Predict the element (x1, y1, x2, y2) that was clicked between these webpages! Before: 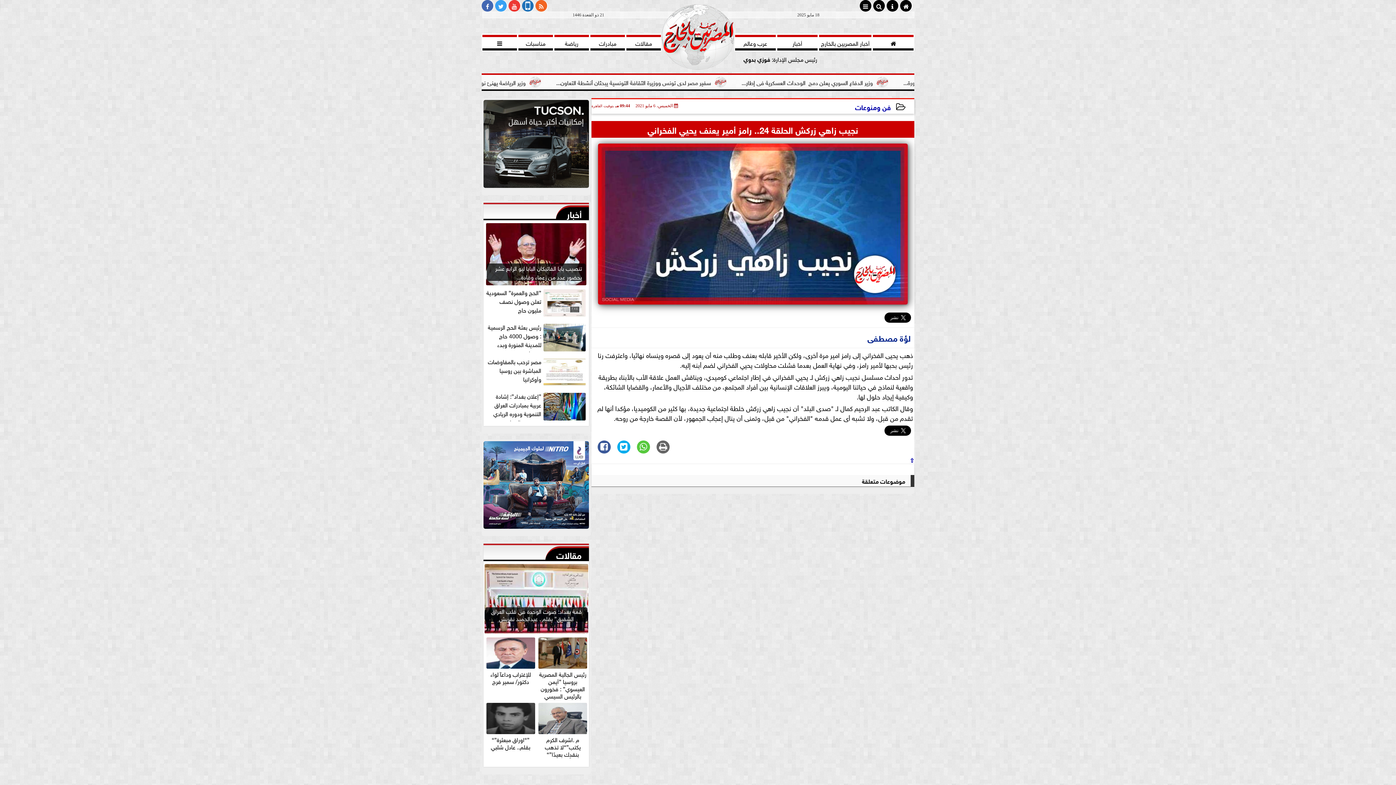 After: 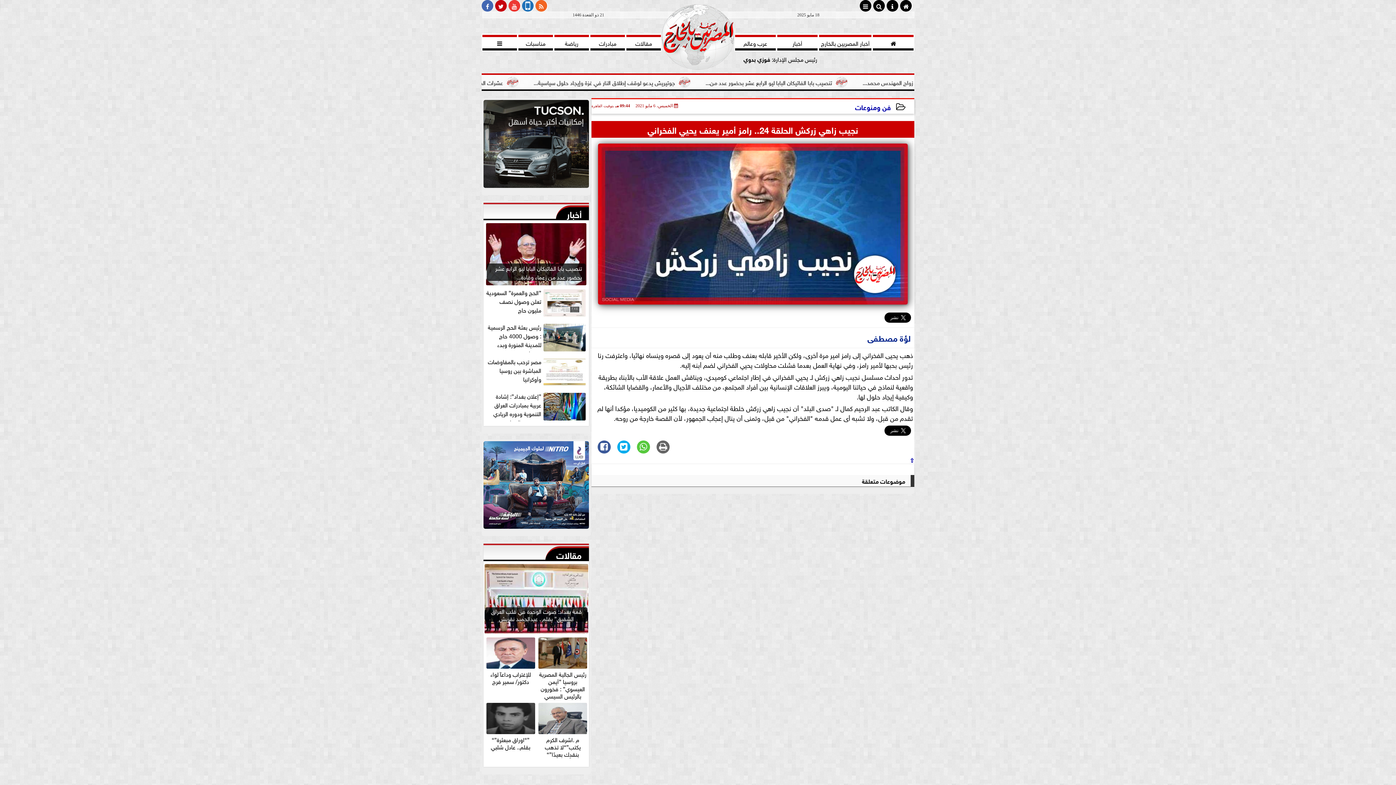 Action: bbox: (495, 0, 506, 11)